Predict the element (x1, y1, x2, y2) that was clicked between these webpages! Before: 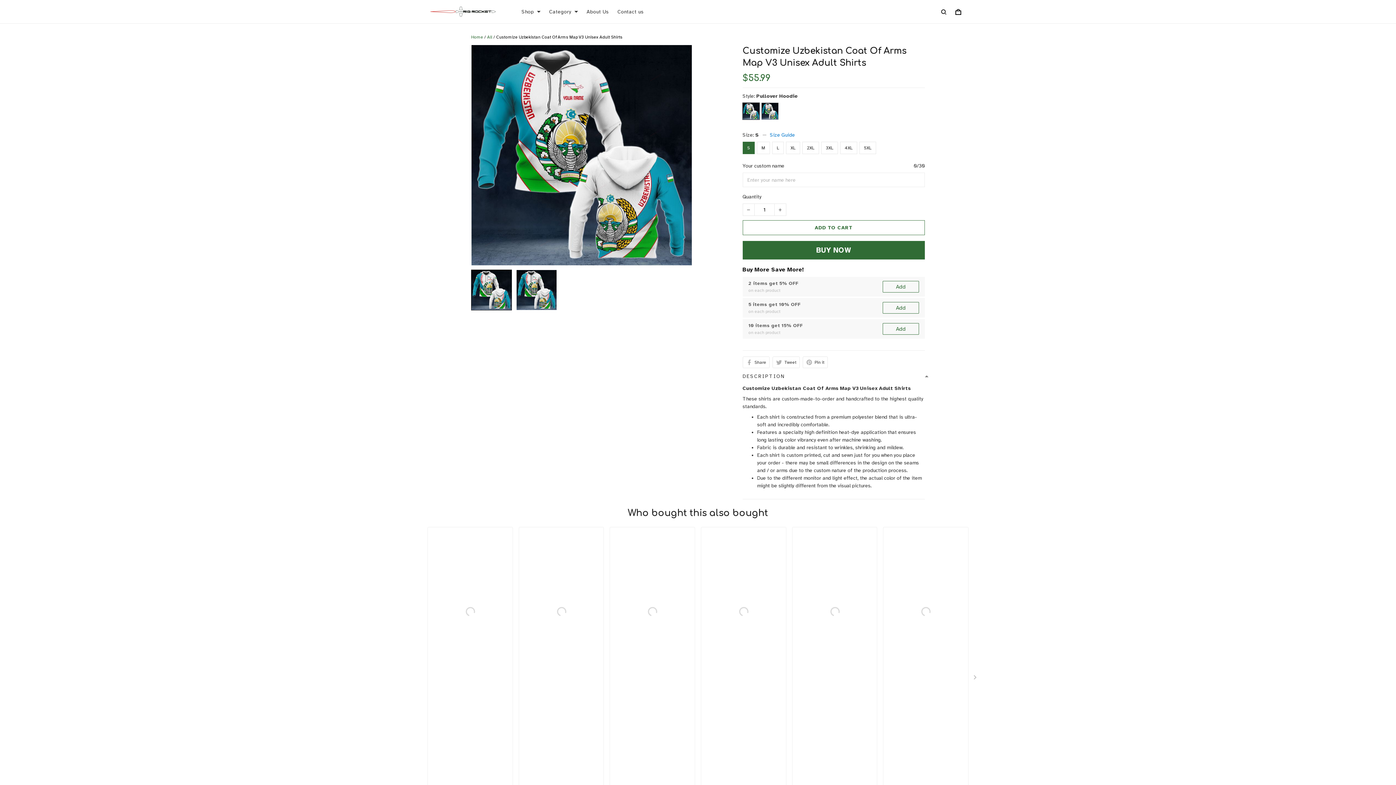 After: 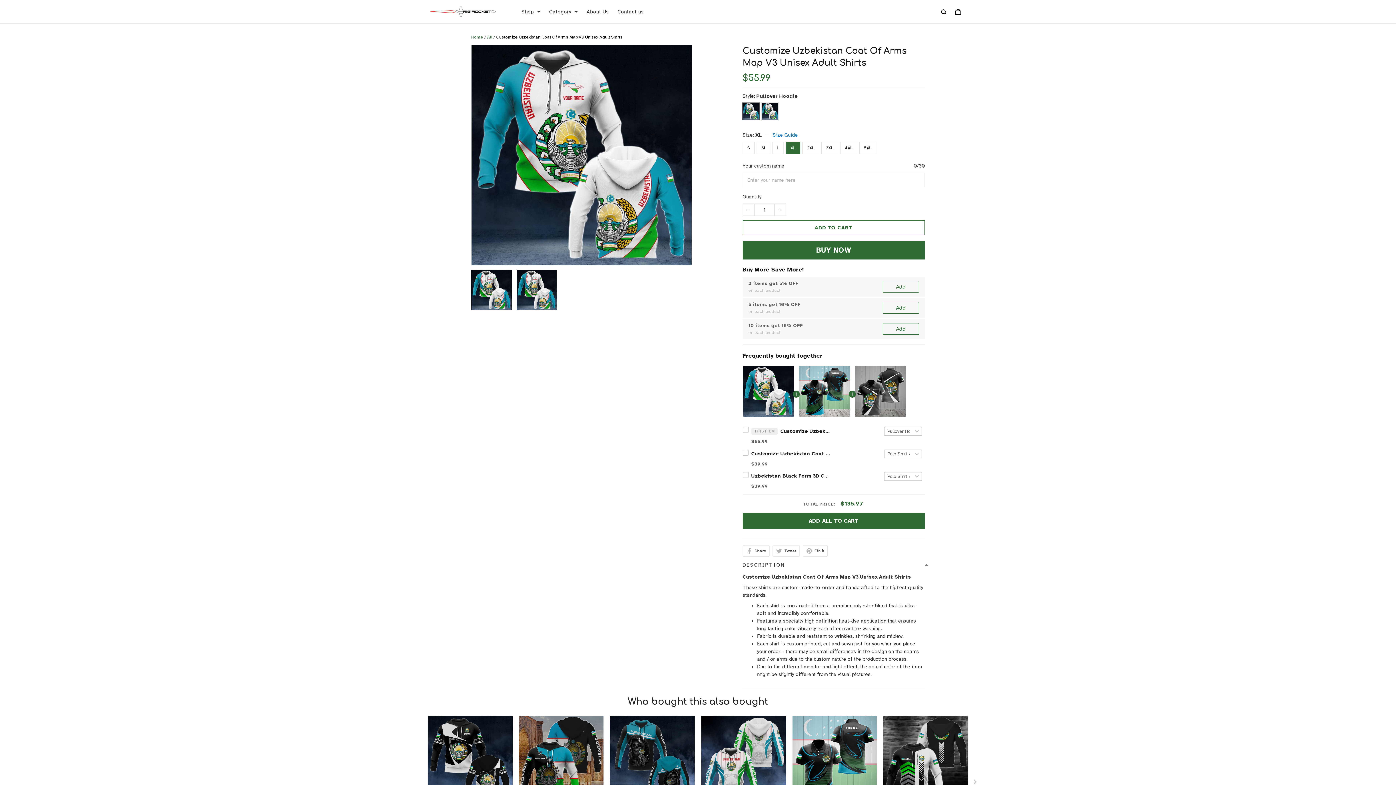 Action: label: XL bbox: (786, 127, 800, 140)